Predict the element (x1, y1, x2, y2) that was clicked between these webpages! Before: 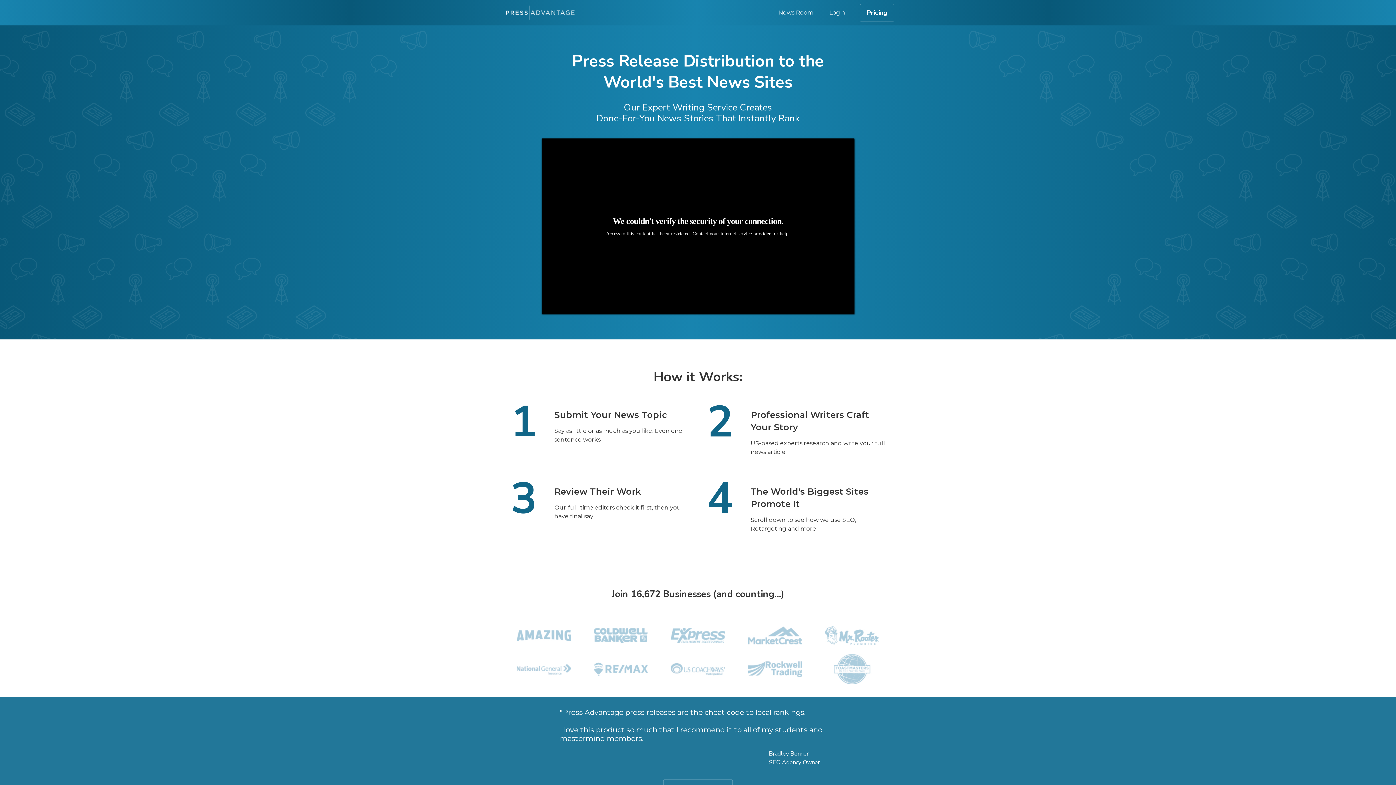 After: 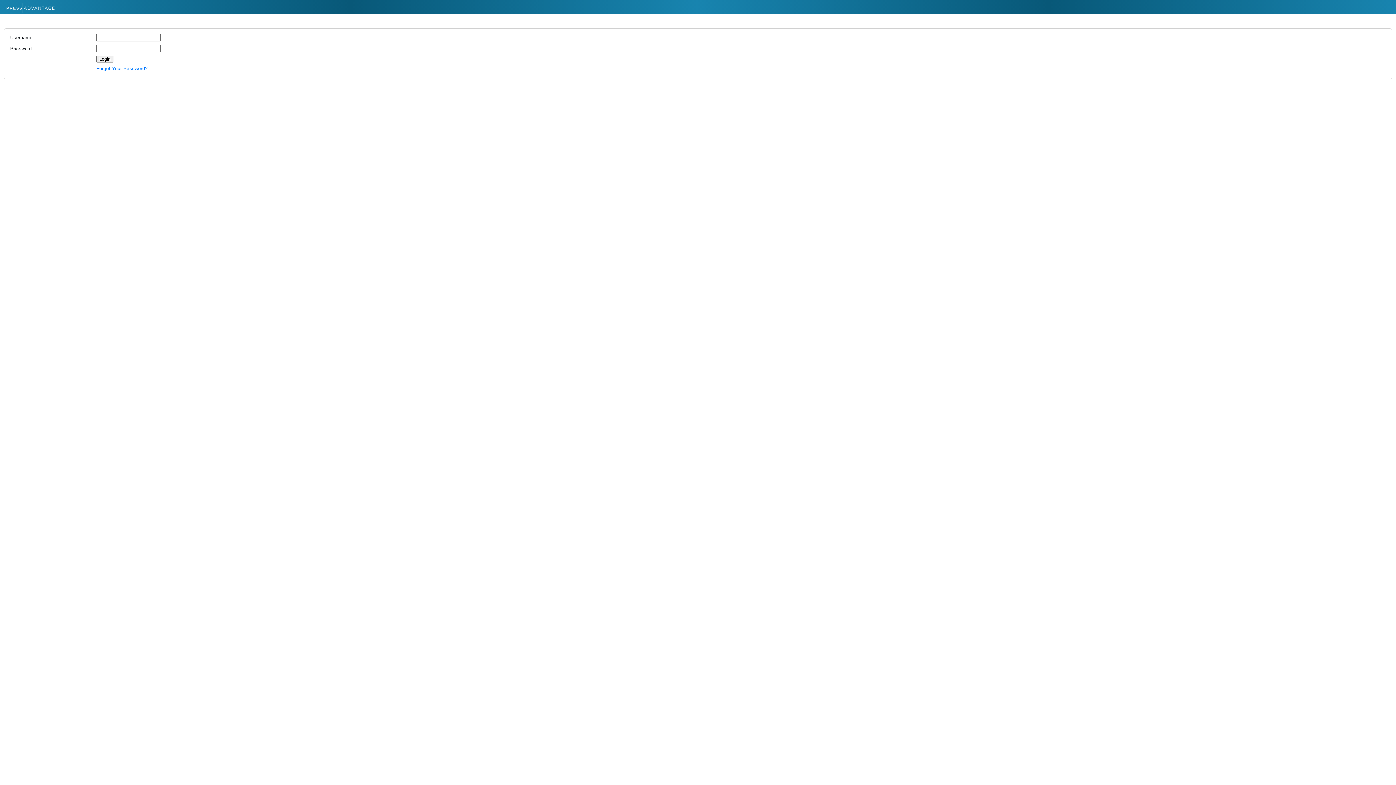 Action: label: Login bbox: (829, 9, 845, 16)